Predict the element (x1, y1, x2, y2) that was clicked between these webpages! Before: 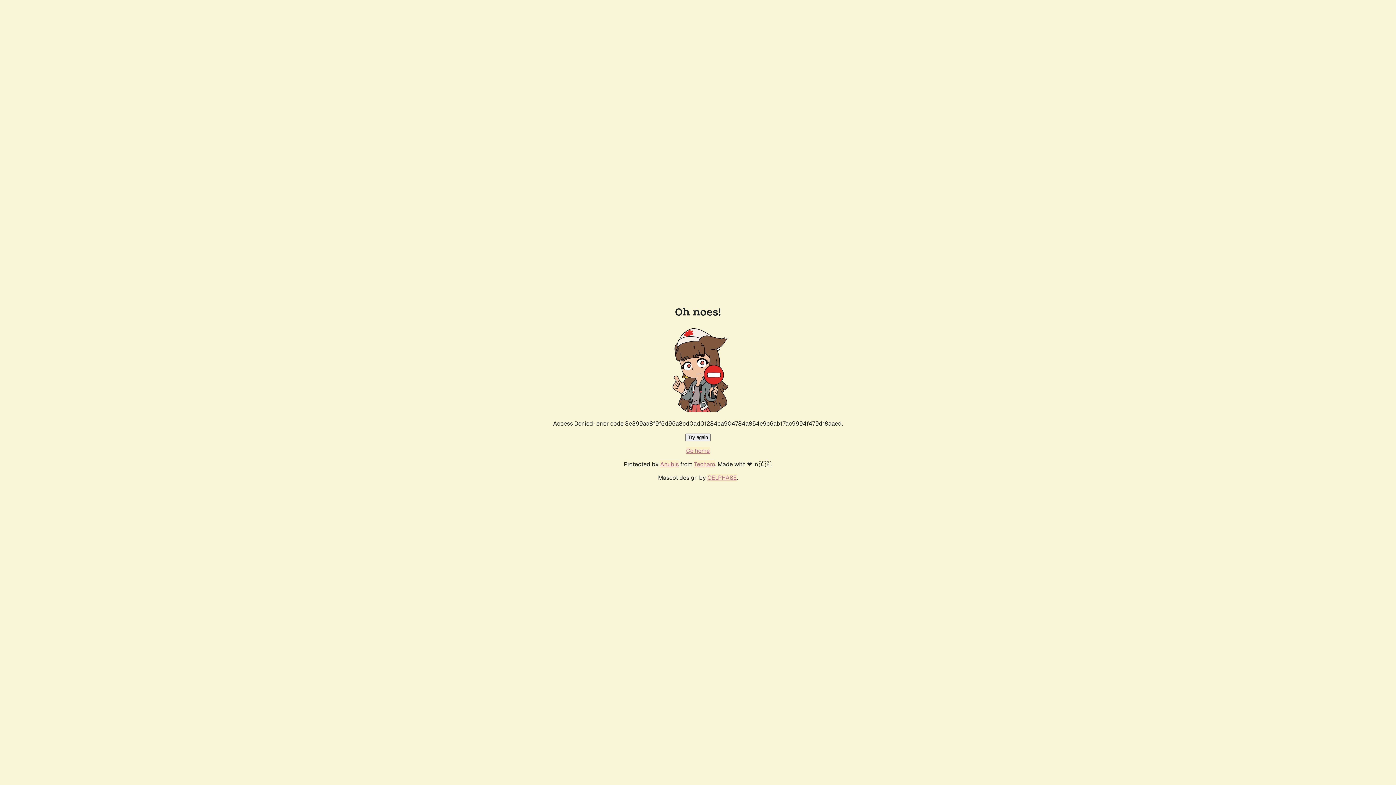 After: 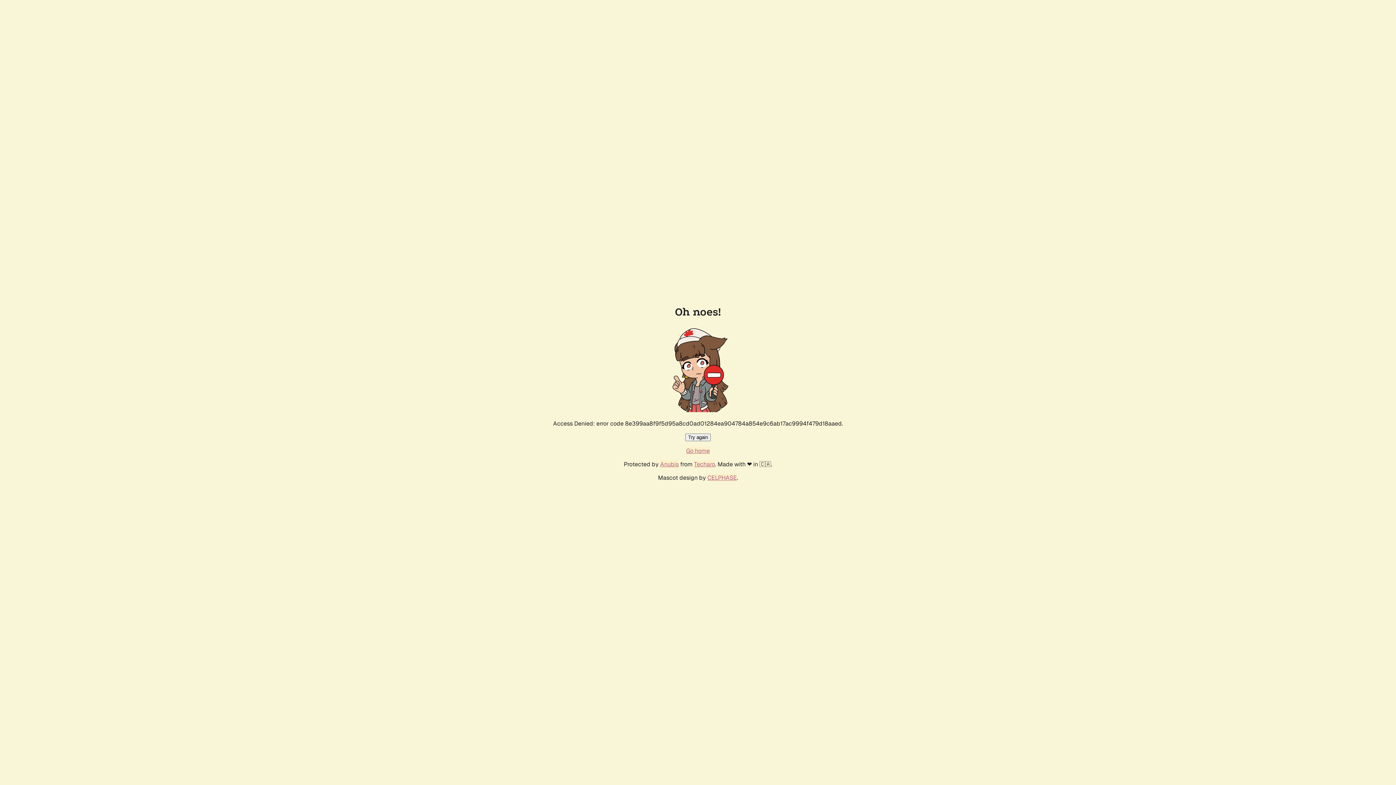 Action: bbox: (685, 433, 710, 441) label: Try again